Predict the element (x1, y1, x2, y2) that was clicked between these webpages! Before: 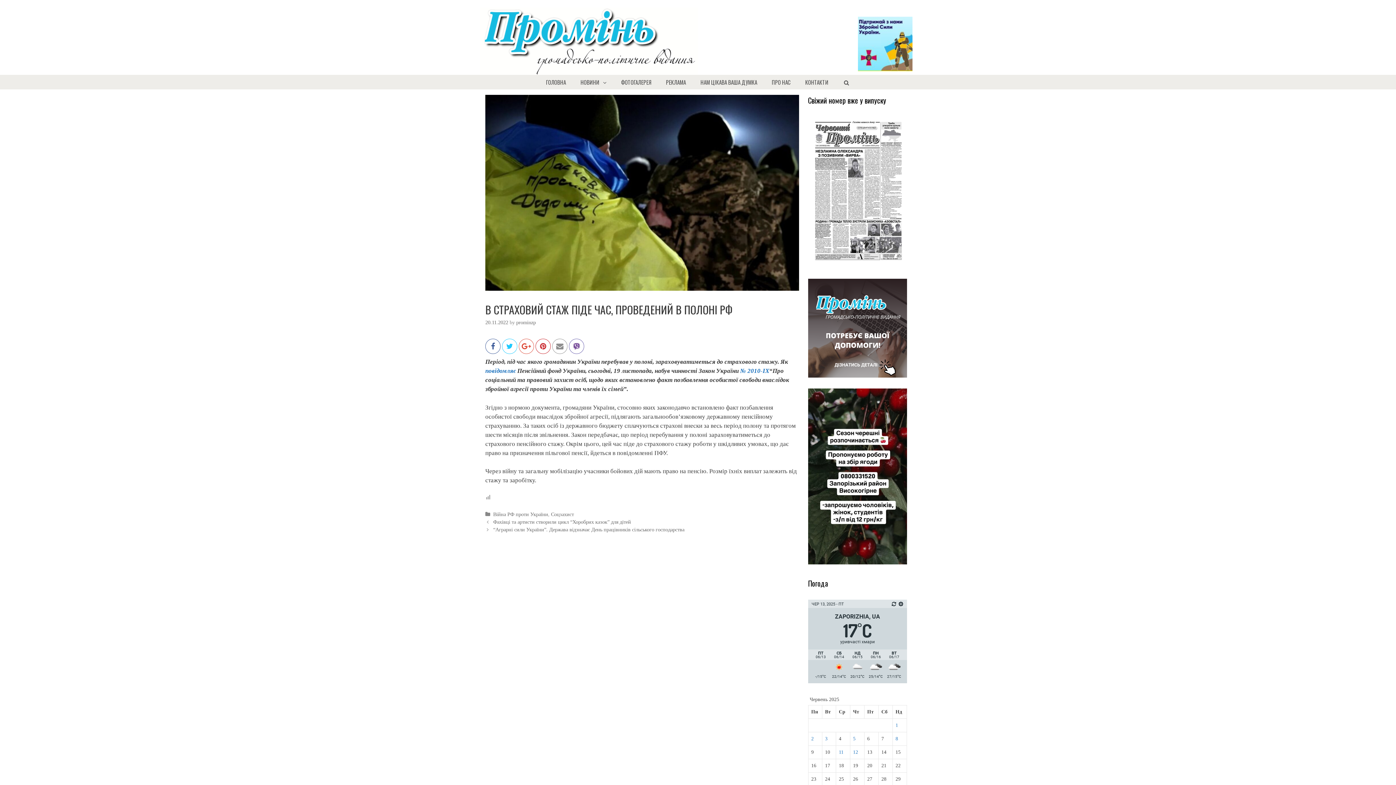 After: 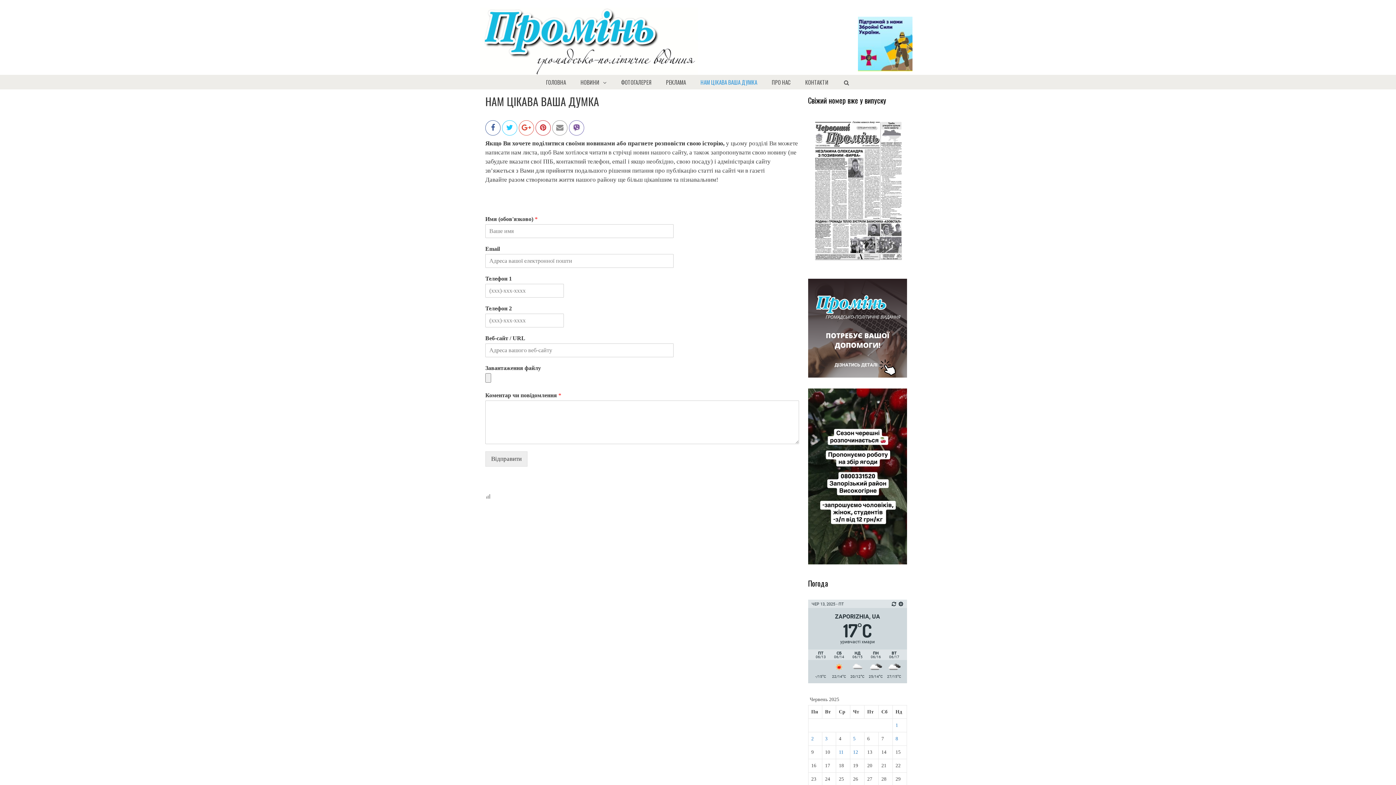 Action: label: НАМ ЦІКАВА ВАША ДУМКА bbox: (693, 74, 764, 89)